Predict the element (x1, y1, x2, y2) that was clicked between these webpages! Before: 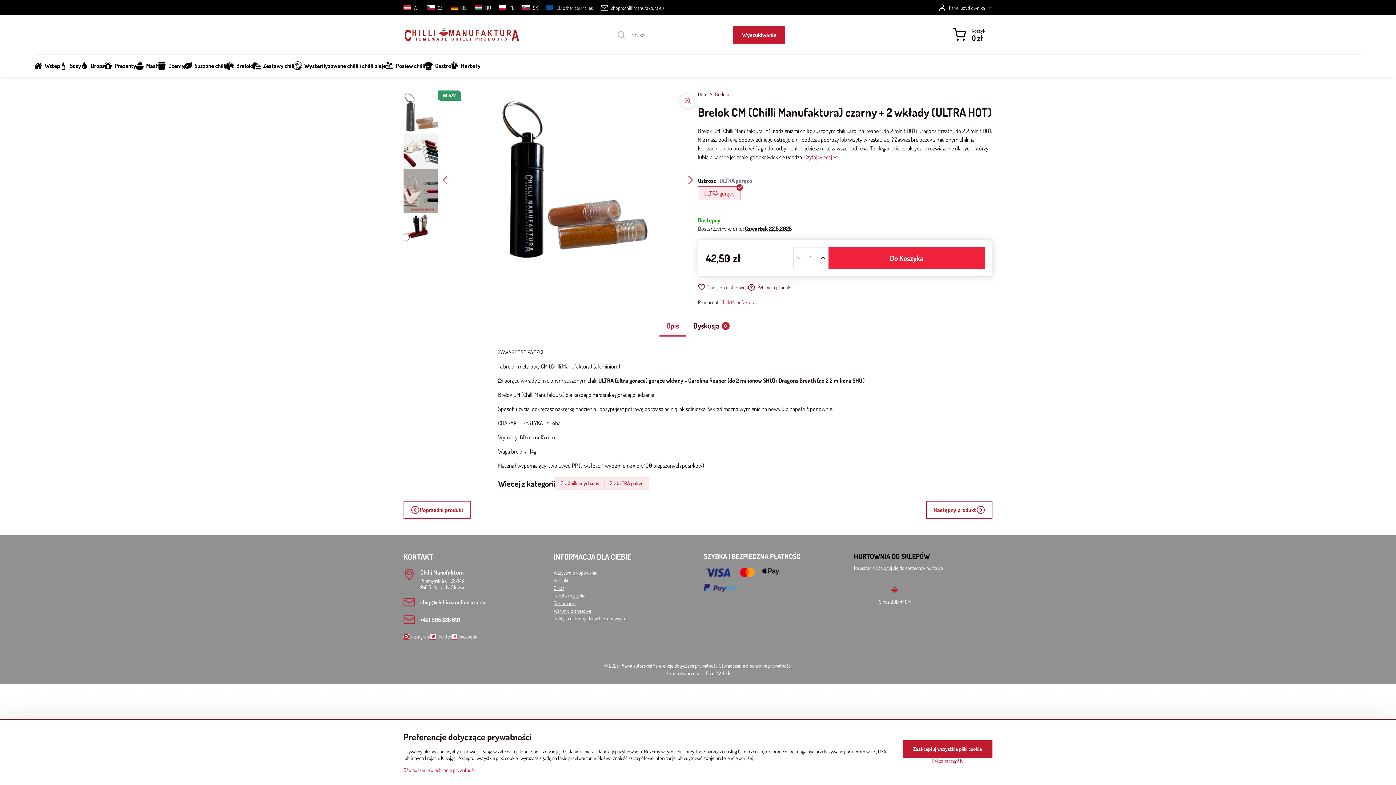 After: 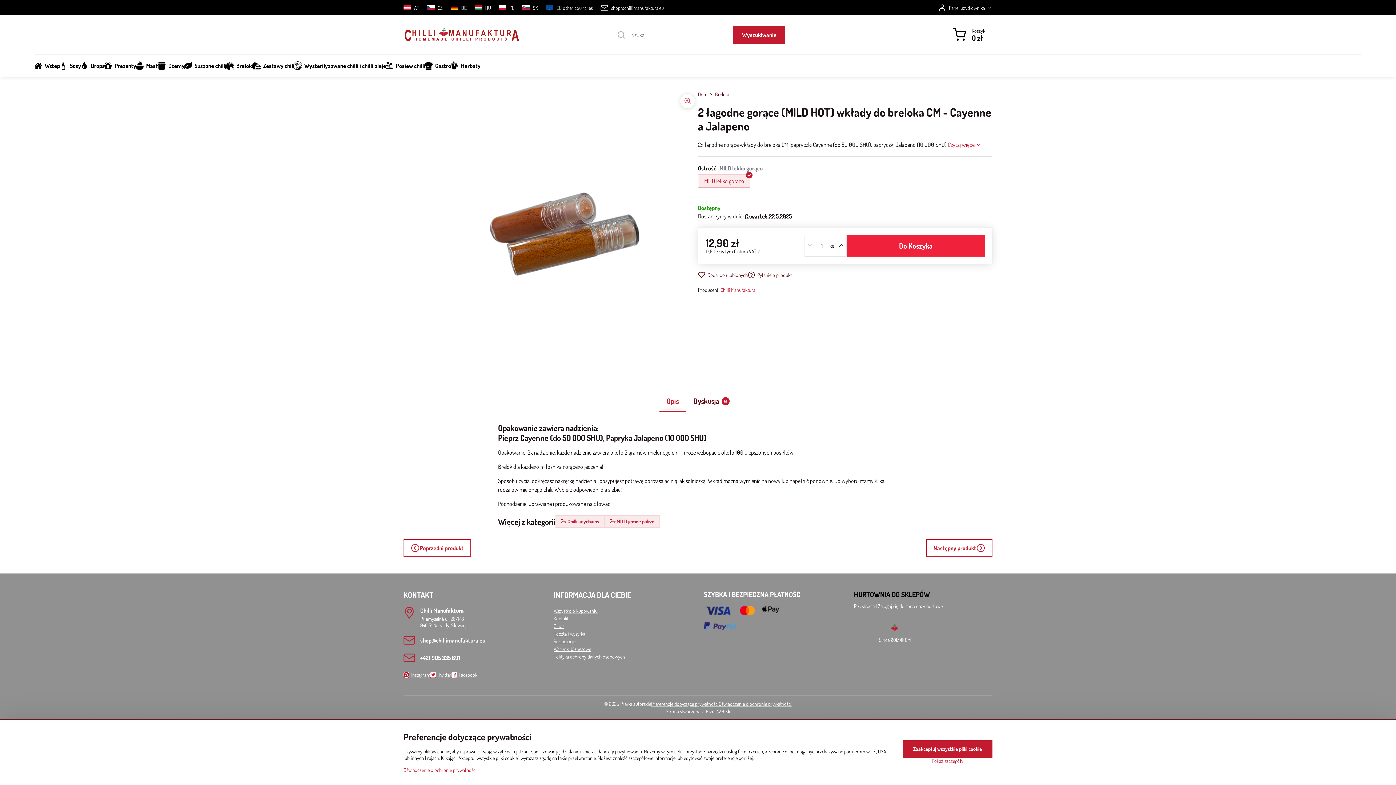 Action: label: Następny produkt bbox: (926, 501, 992, 518)